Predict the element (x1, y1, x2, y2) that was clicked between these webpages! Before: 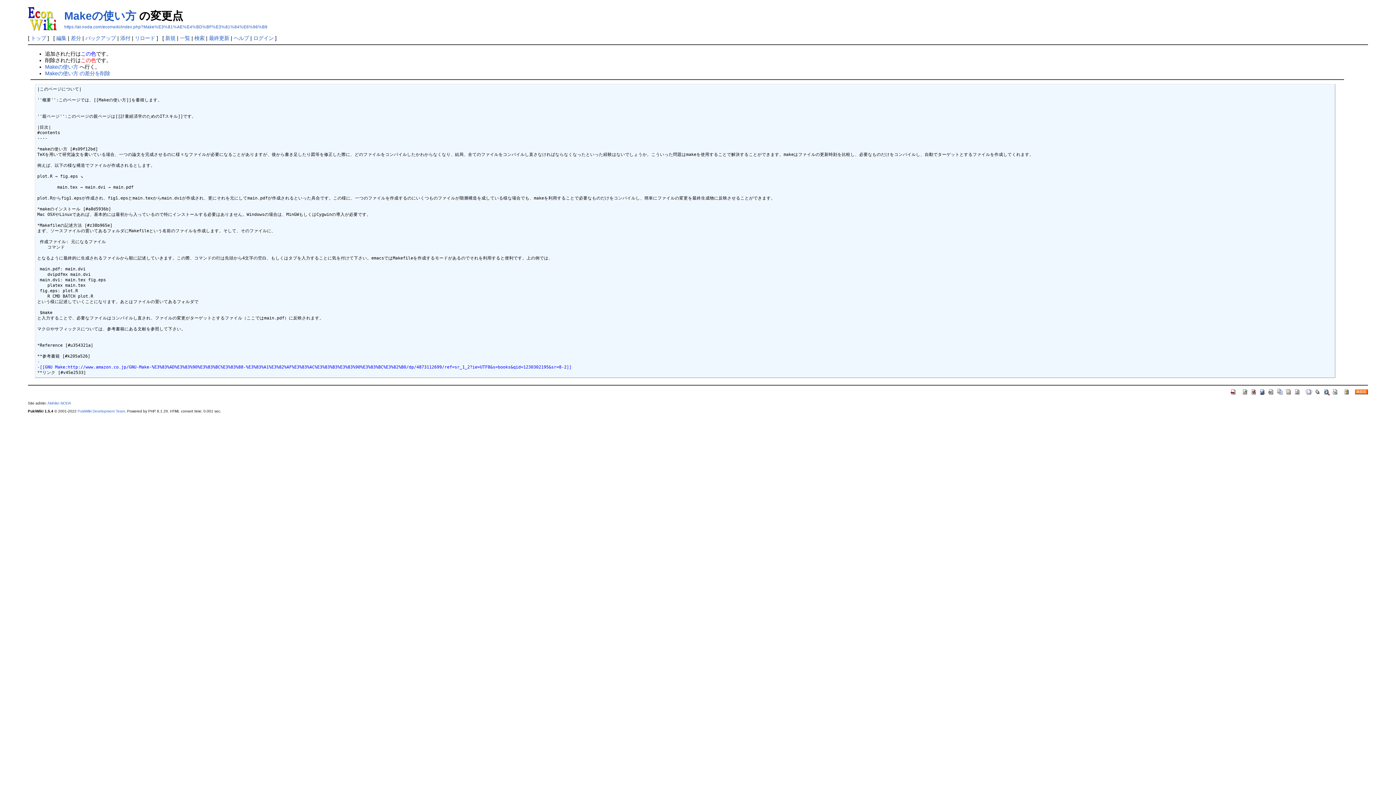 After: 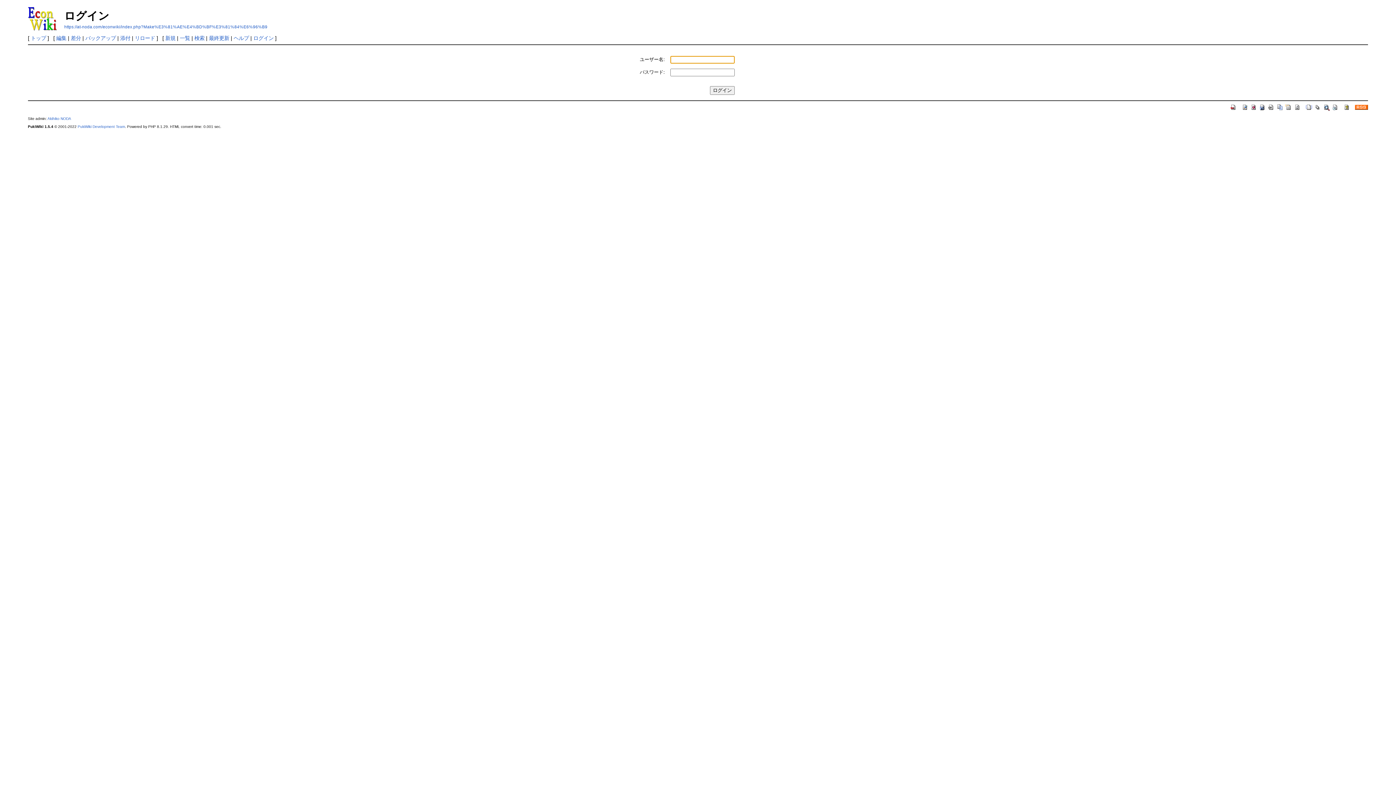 Action: label: ログイン bbox: (253, 35, 273, 41)